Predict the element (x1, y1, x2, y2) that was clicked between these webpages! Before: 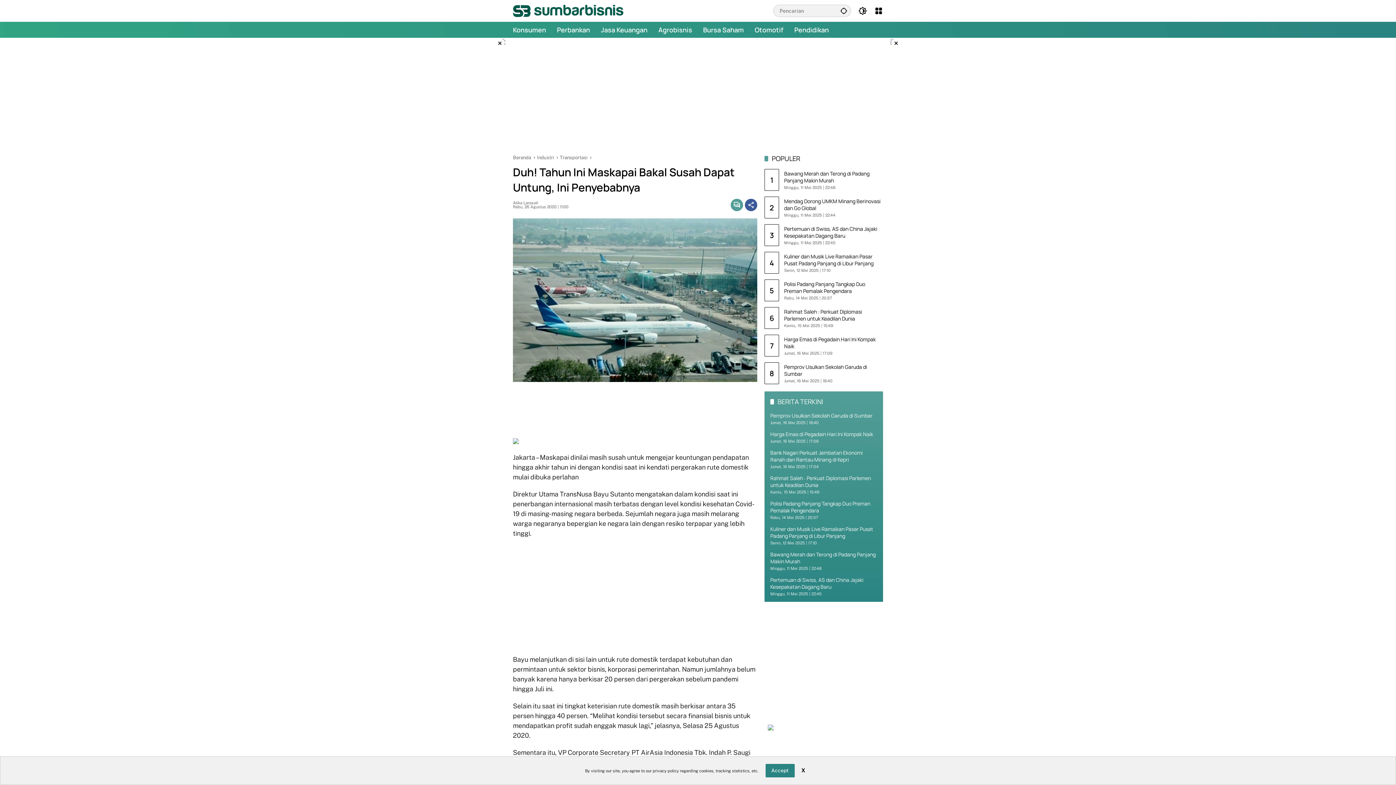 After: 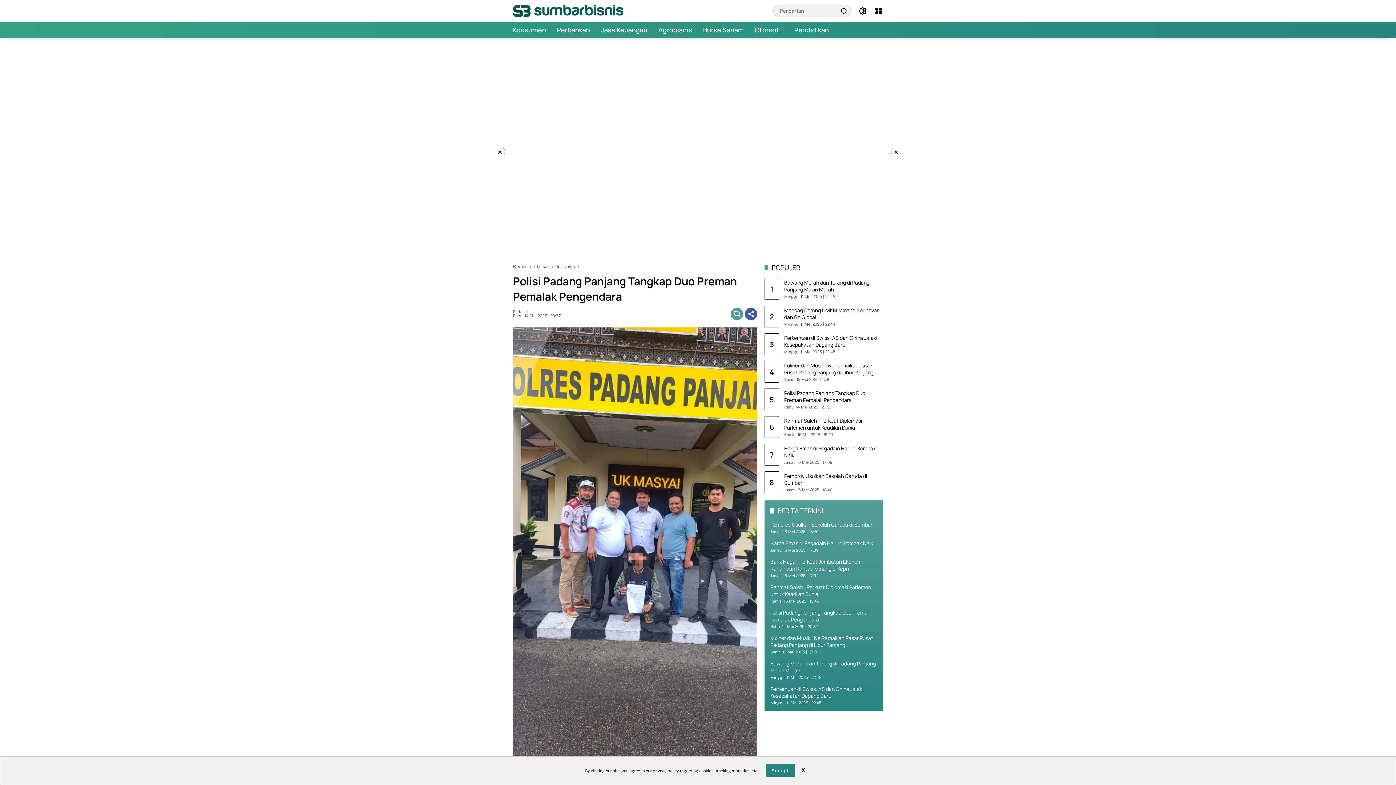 Action: label: Polisi Padang Panjang Tangkap Duo Preman Pemalak Pengendara bbox: (770, 500, 877, 514)